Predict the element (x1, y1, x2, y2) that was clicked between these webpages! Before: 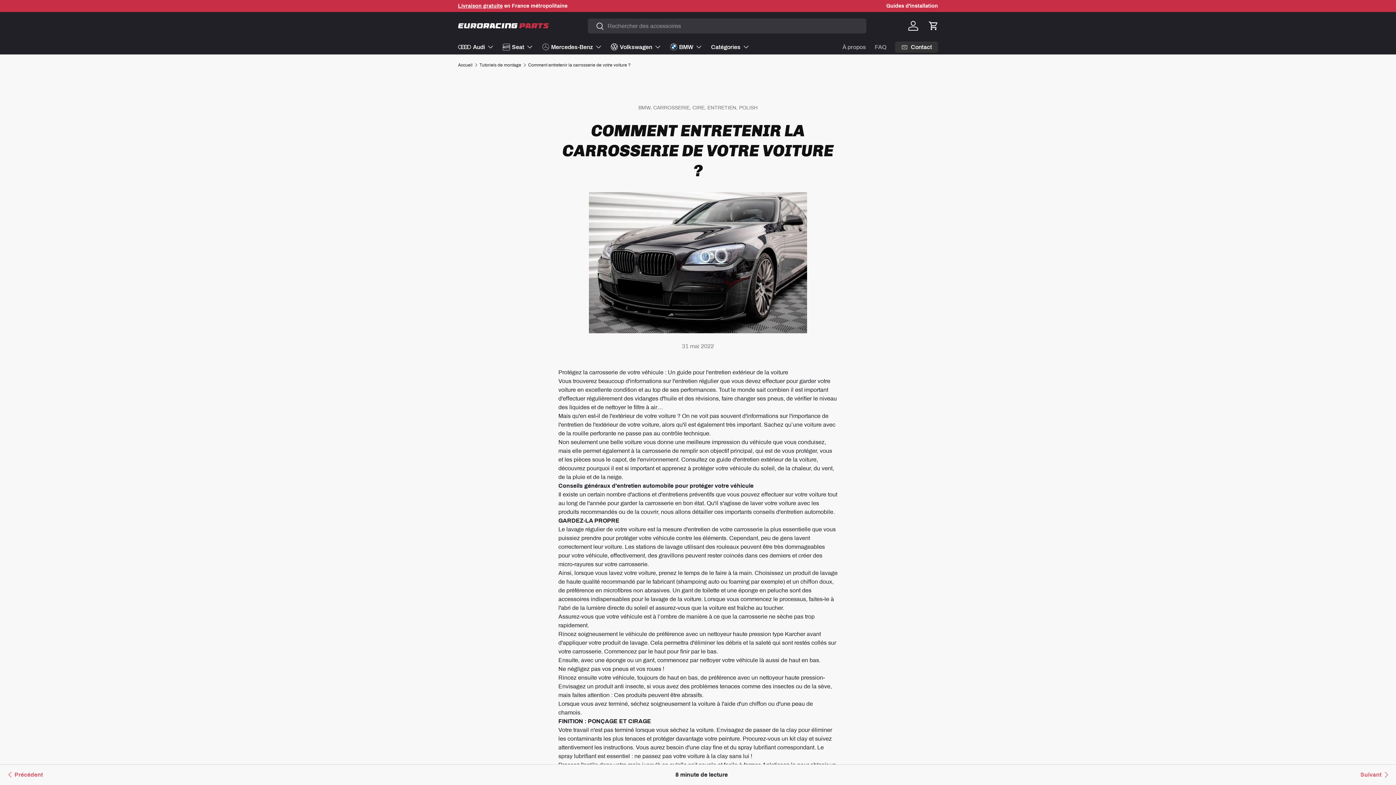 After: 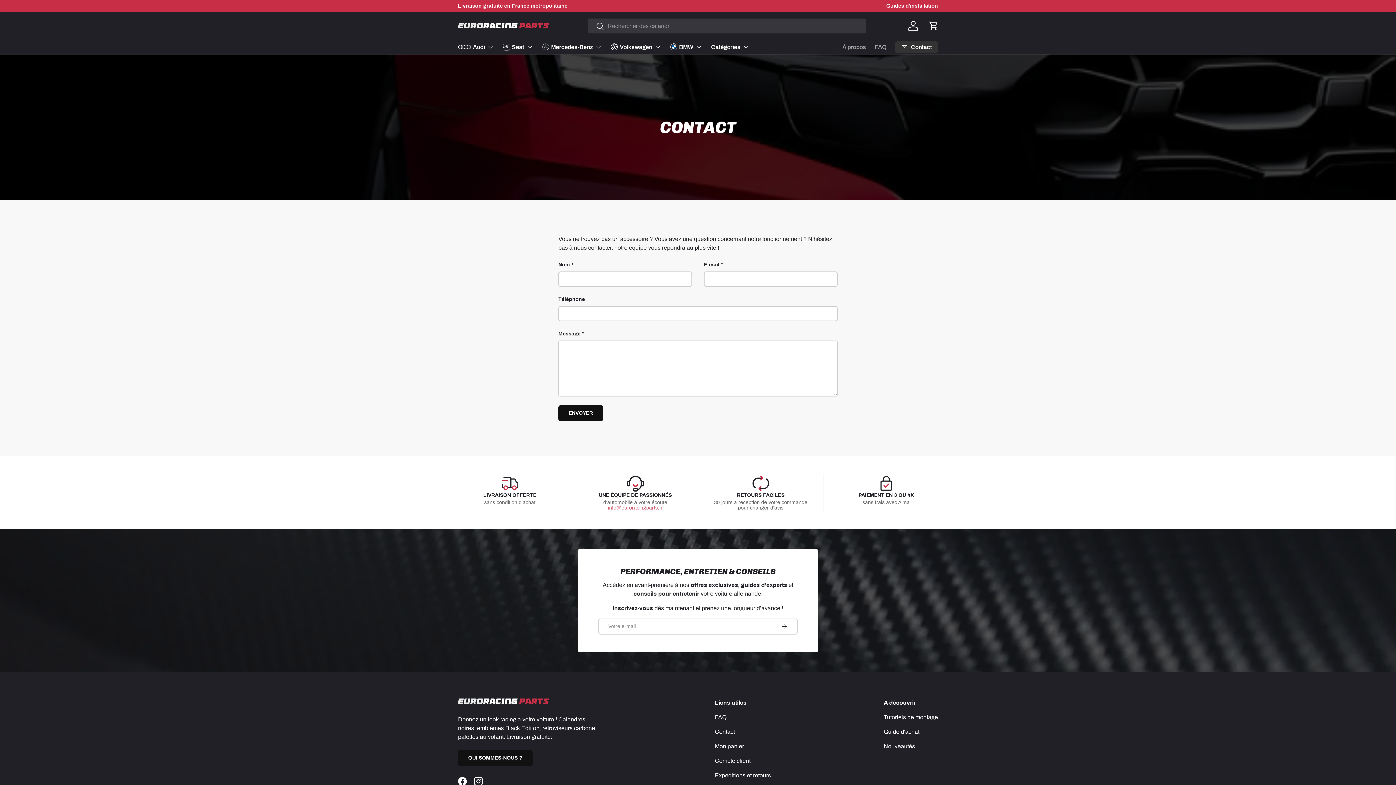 Action: bbox: (895, 41, 938, 52) label: Contact